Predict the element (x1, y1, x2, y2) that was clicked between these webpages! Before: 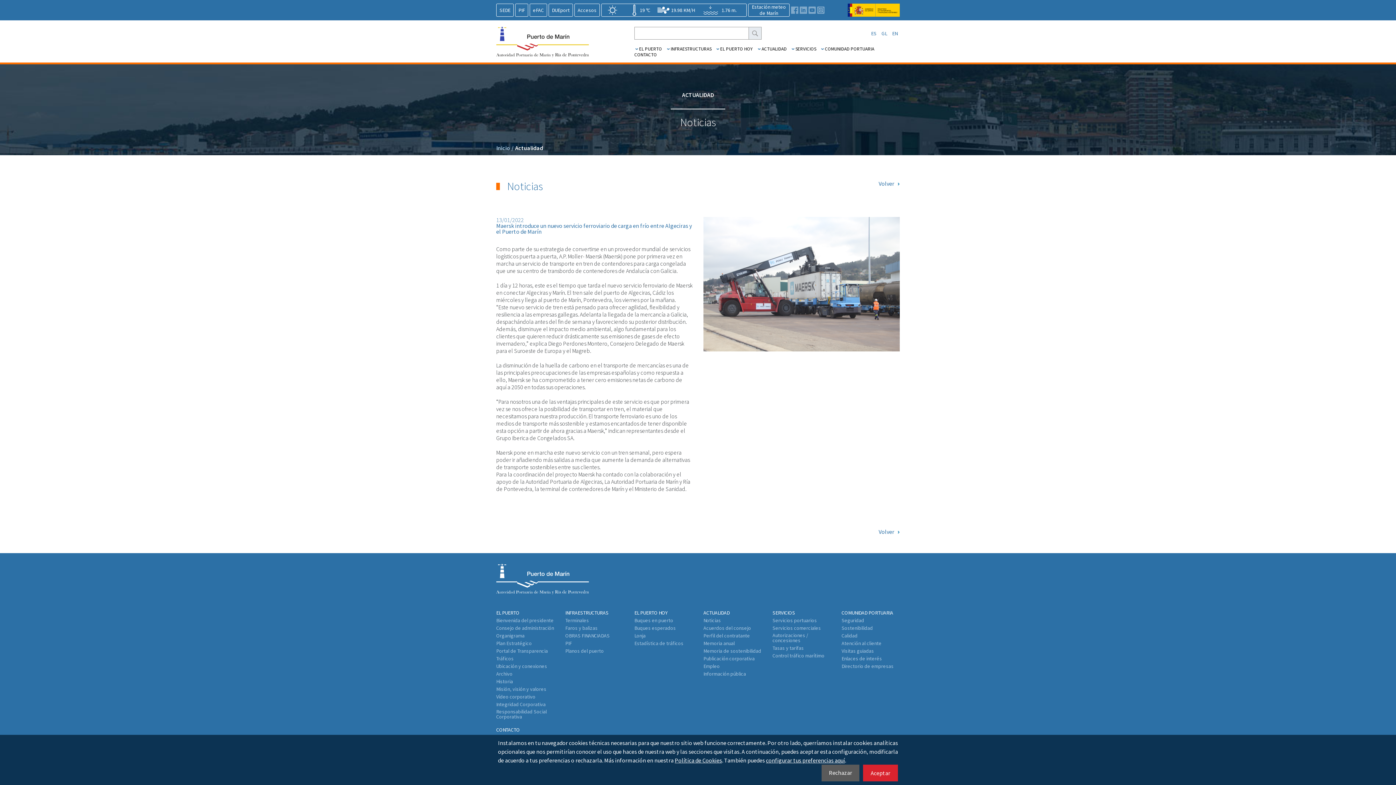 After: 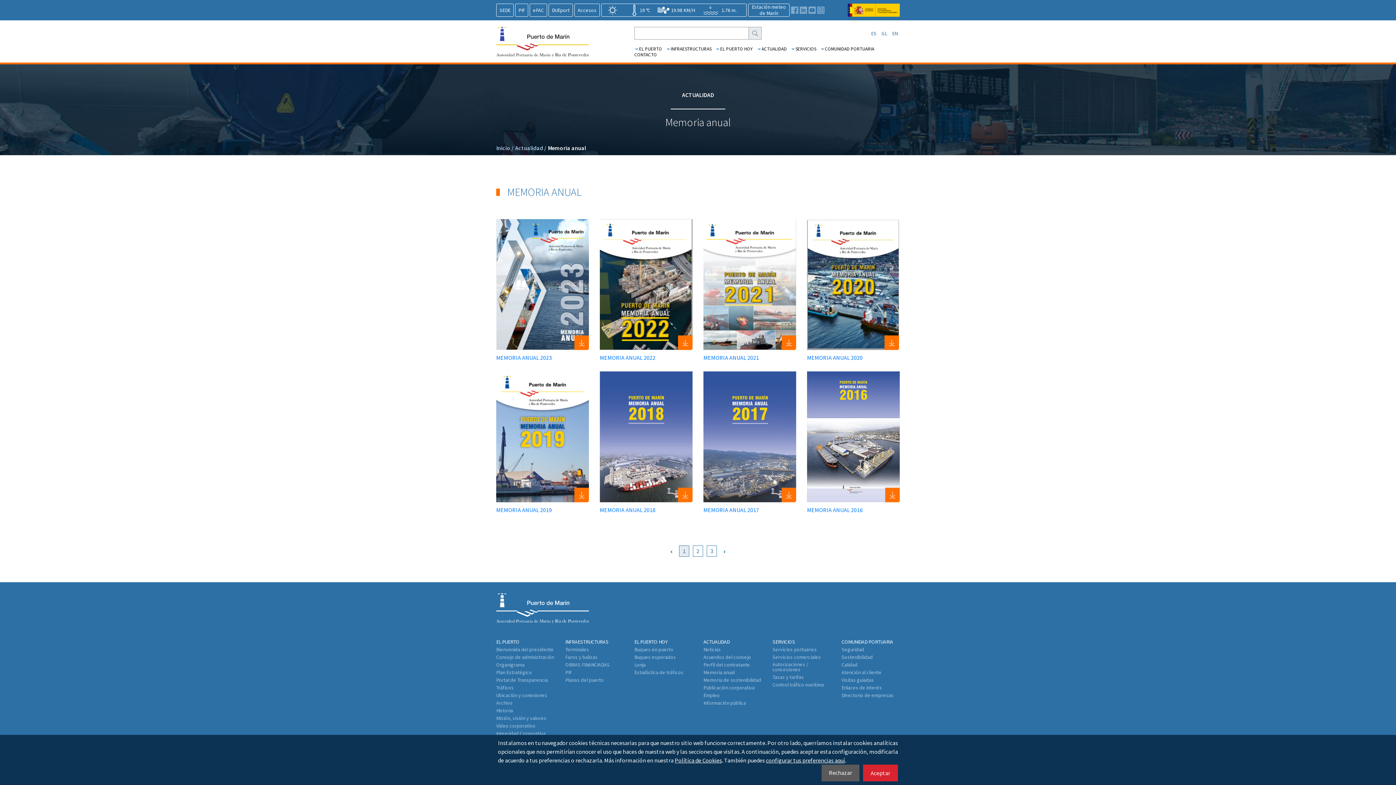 Action: bbox: (703, 641, 734, 646) label: Memoria anual